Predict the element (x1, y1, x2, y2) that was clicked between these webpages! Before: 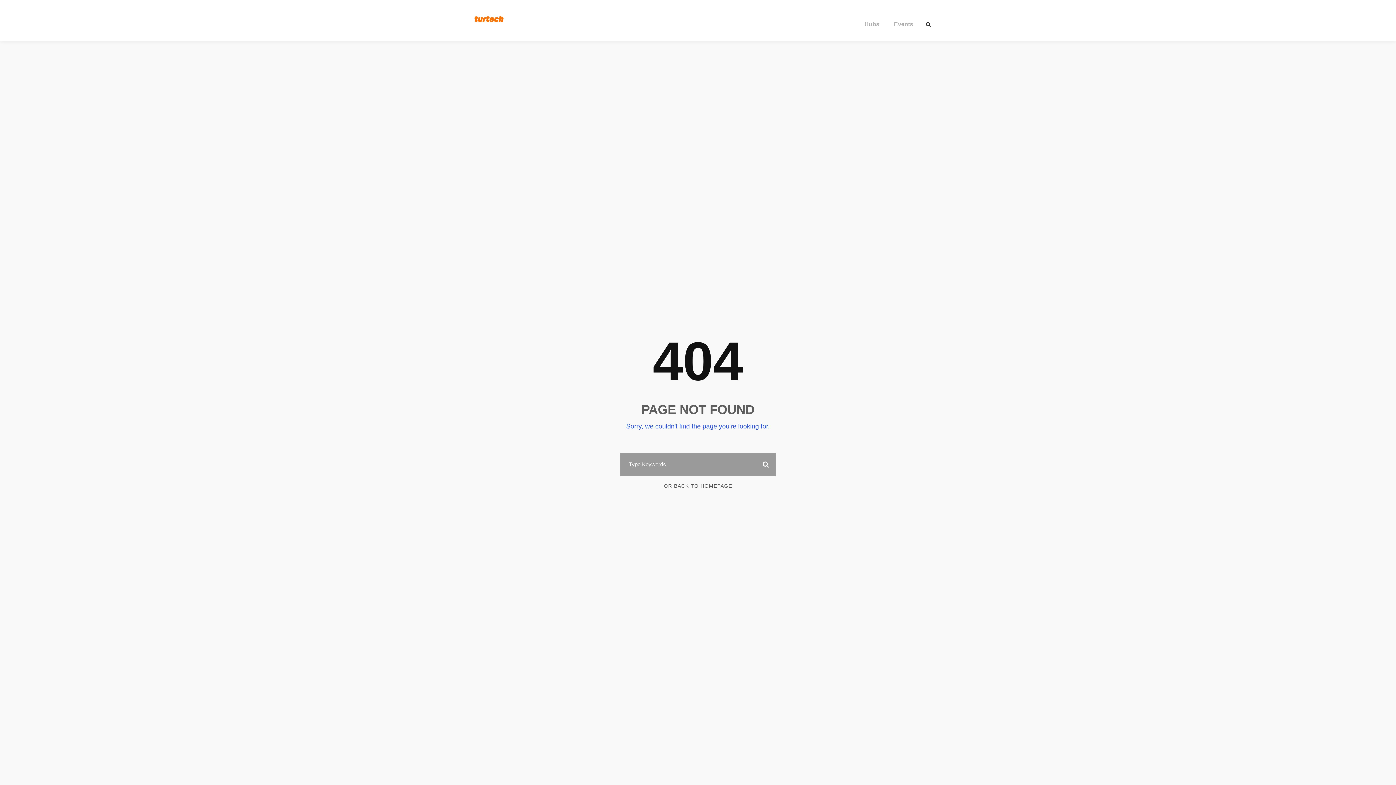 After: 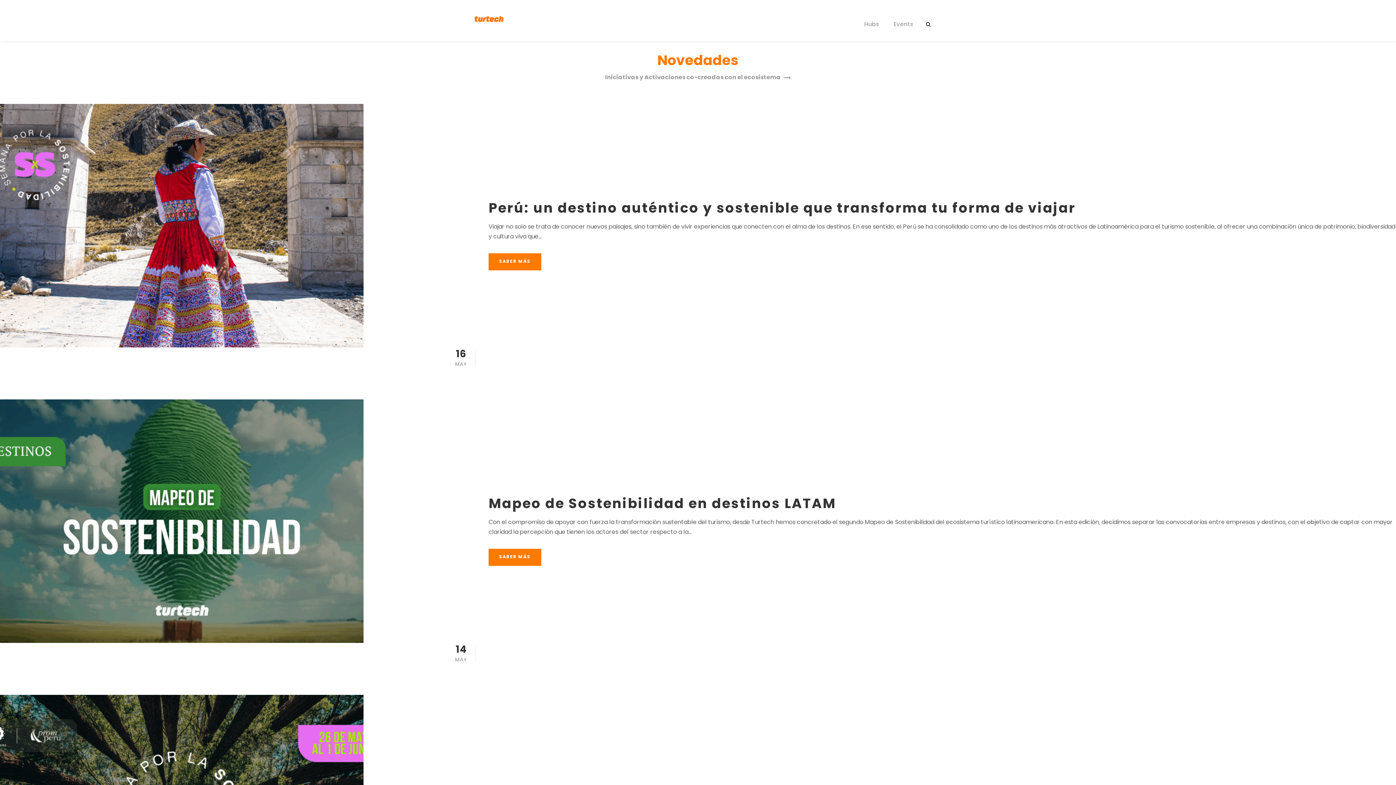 Action: bbox: (472, 15, 505, 21)